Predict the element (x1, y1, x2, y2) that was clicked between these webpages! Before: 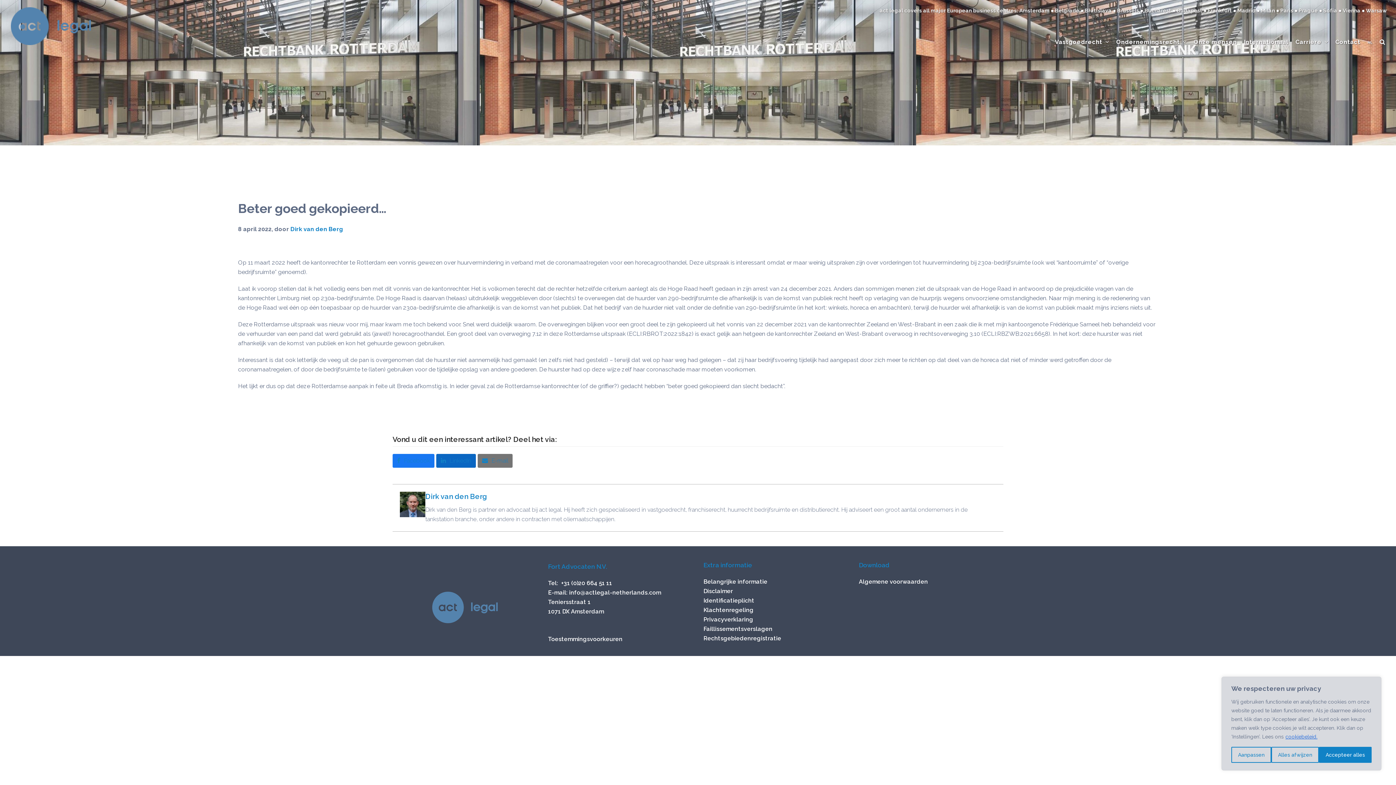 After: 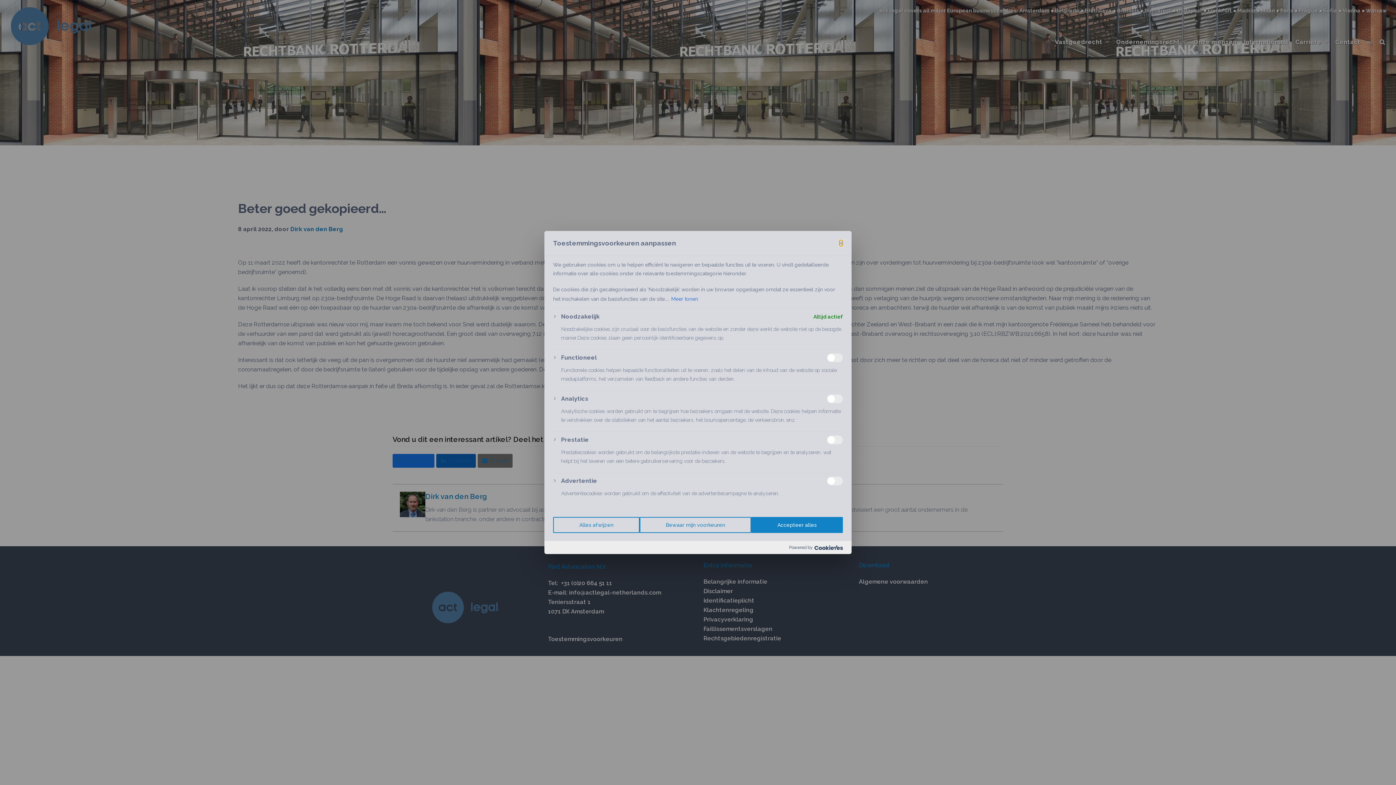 Action: bbox: (1231, 747, 1271, 763) label: Aanpassen